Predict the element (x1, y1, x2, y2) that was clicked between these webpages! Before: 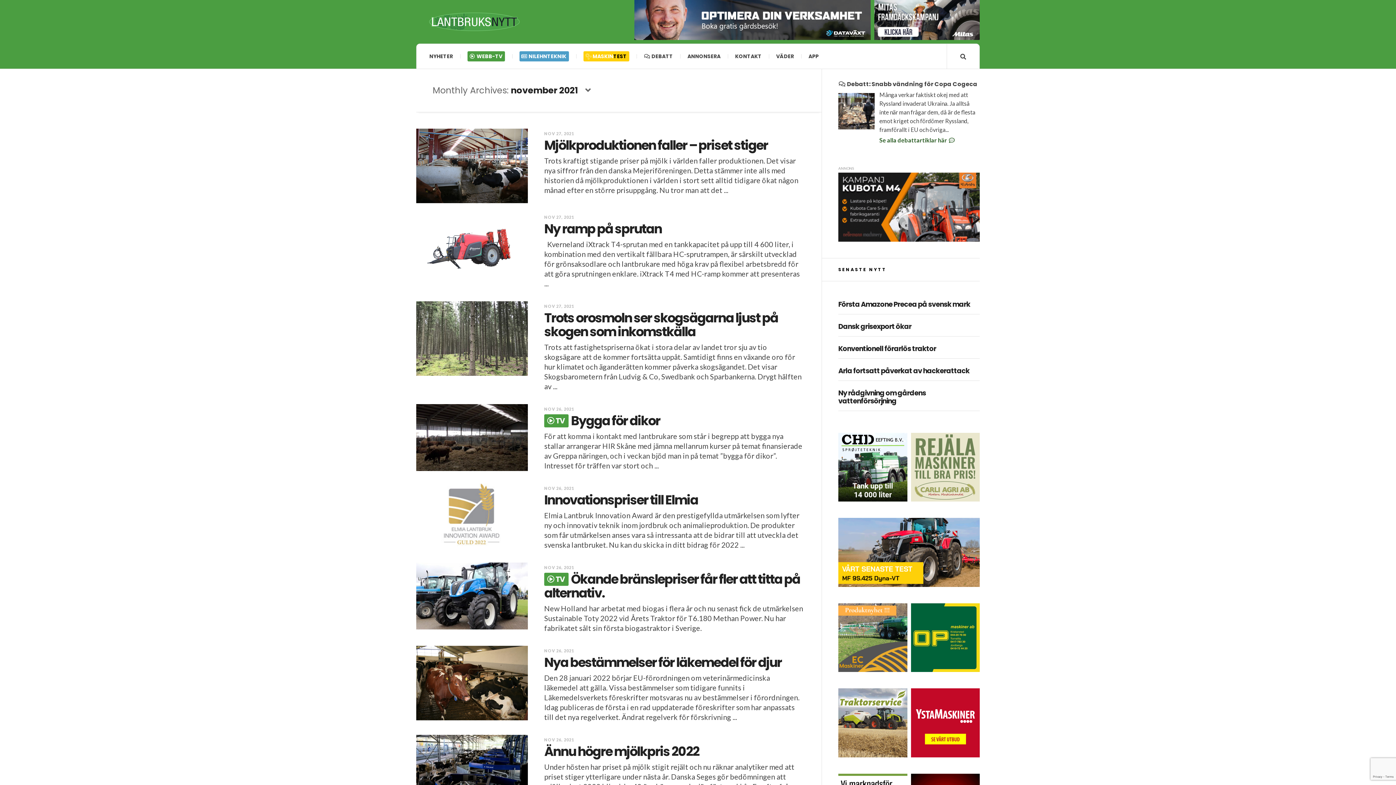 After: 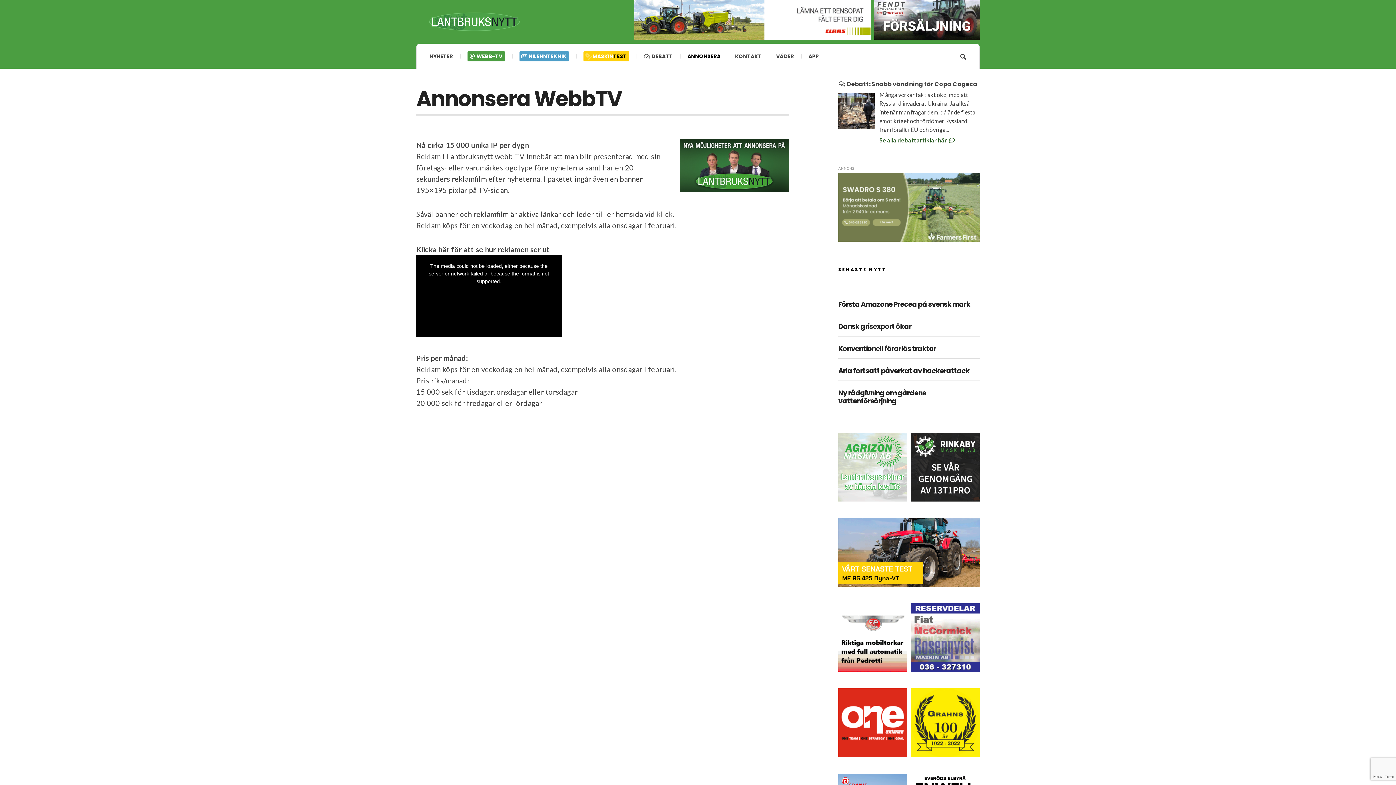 Action: label: ANNONSERA bbox: (680, 44, 728, 68)